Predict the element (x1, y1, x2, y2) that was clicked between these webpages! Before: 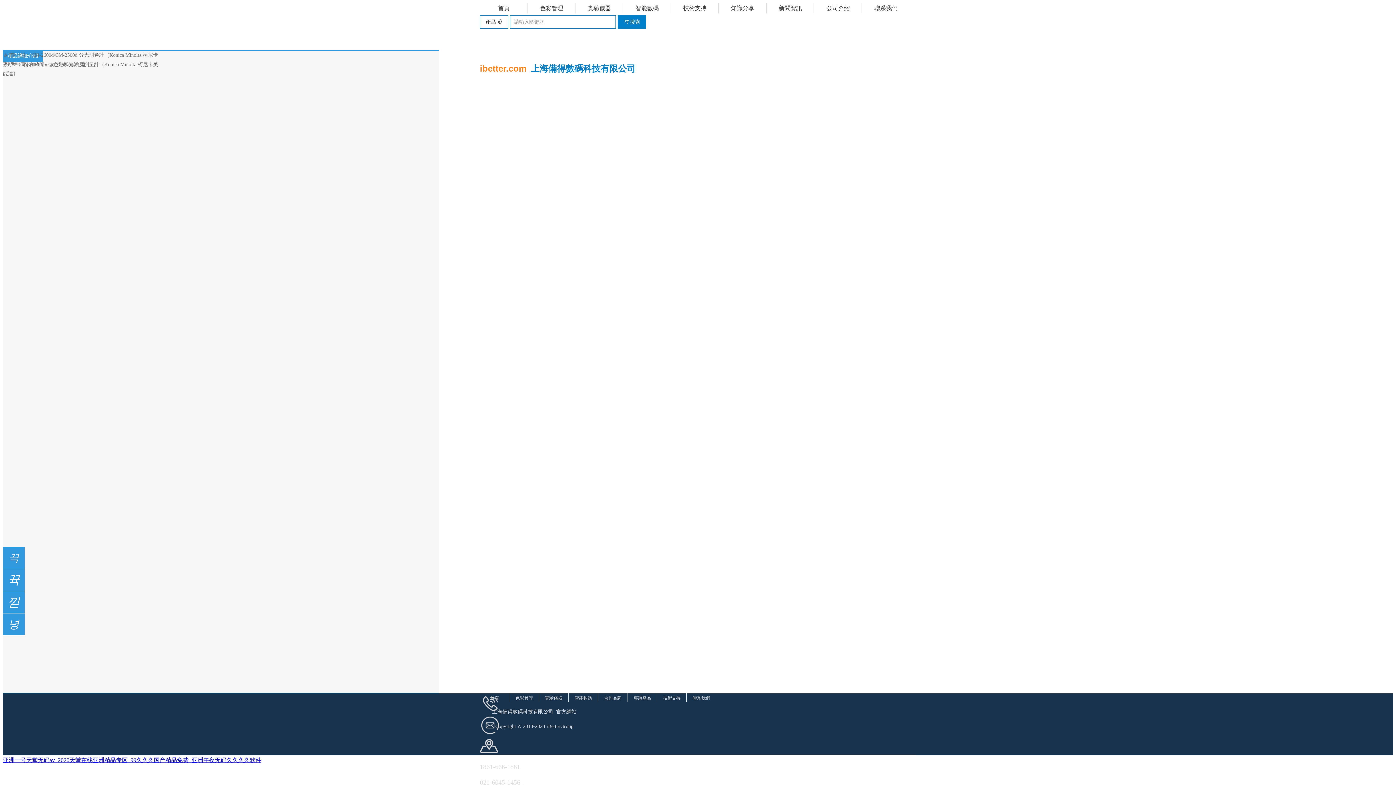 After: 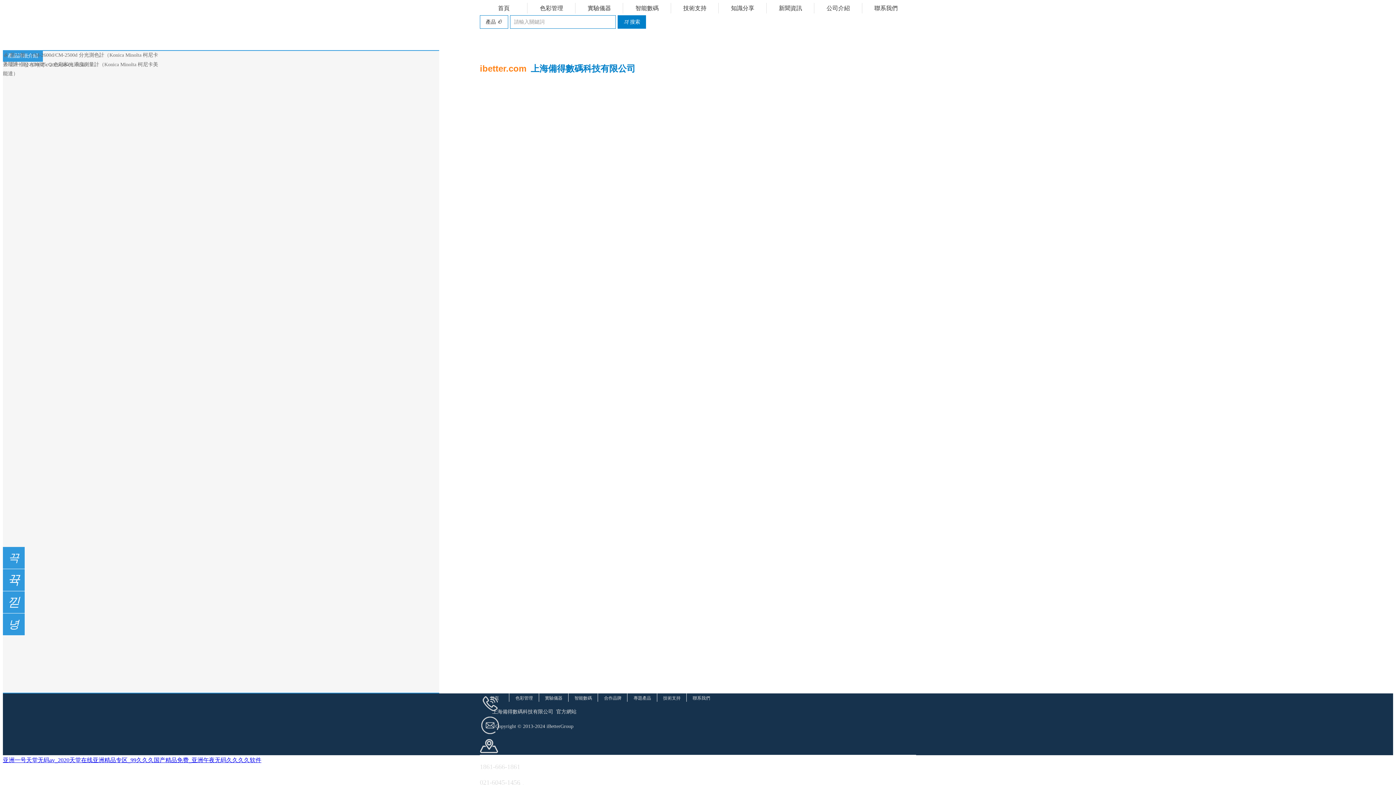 Action: bbox: (480, 15, 508, 28) label: 產品 ꀁ